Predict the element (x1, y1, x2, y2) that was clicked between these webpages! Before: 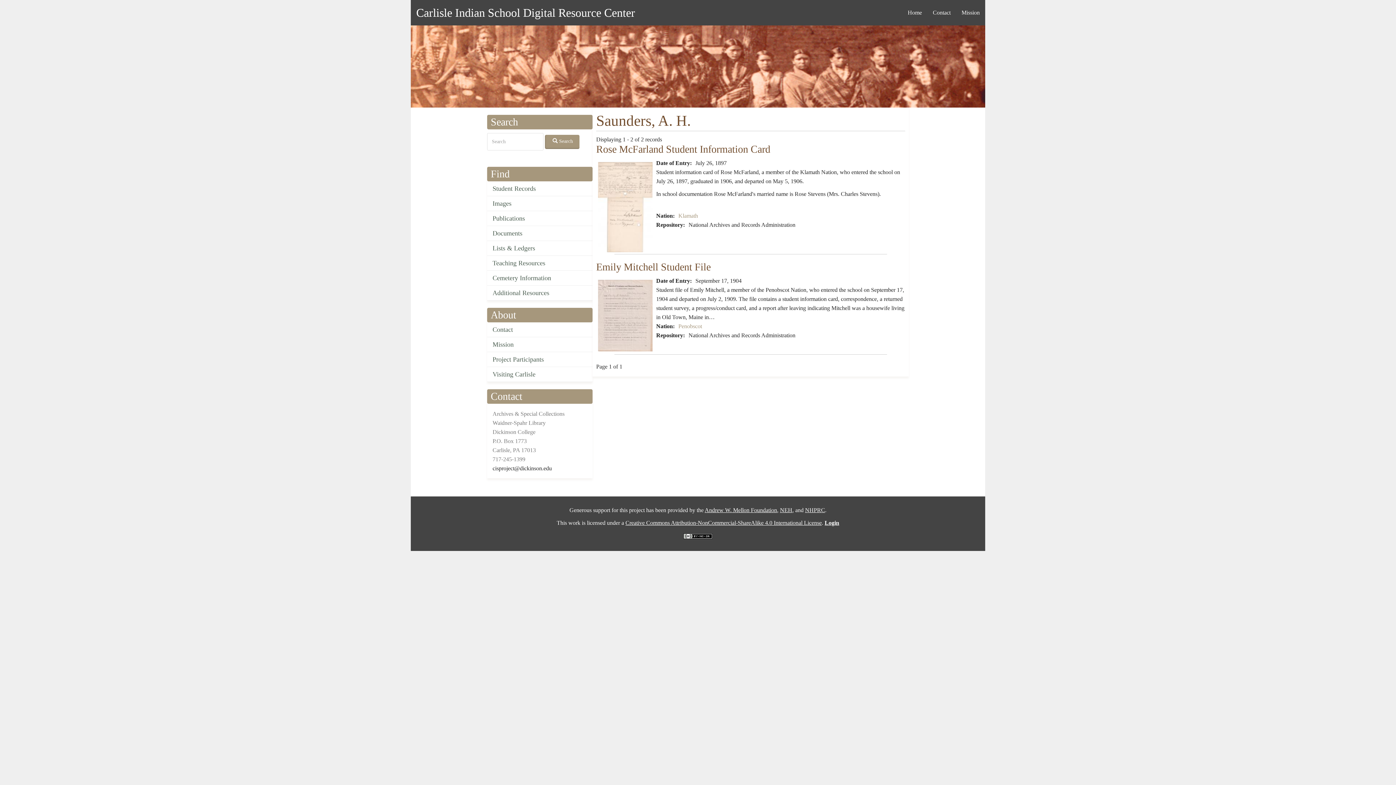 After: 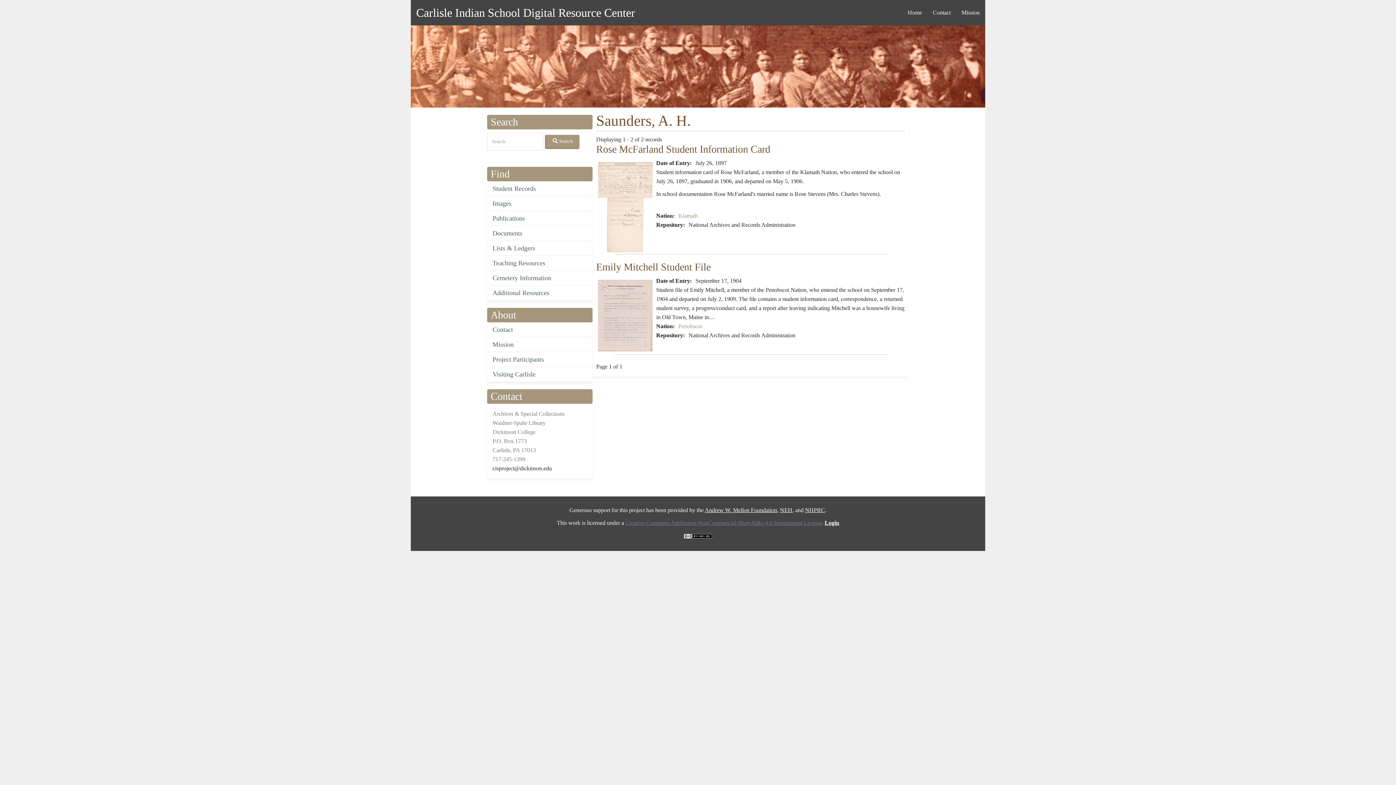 Action: label: Creative Commons Attribution-NonCommercial-ShareAlike 4.0 International License bbox: (625, 520, 822, 526)